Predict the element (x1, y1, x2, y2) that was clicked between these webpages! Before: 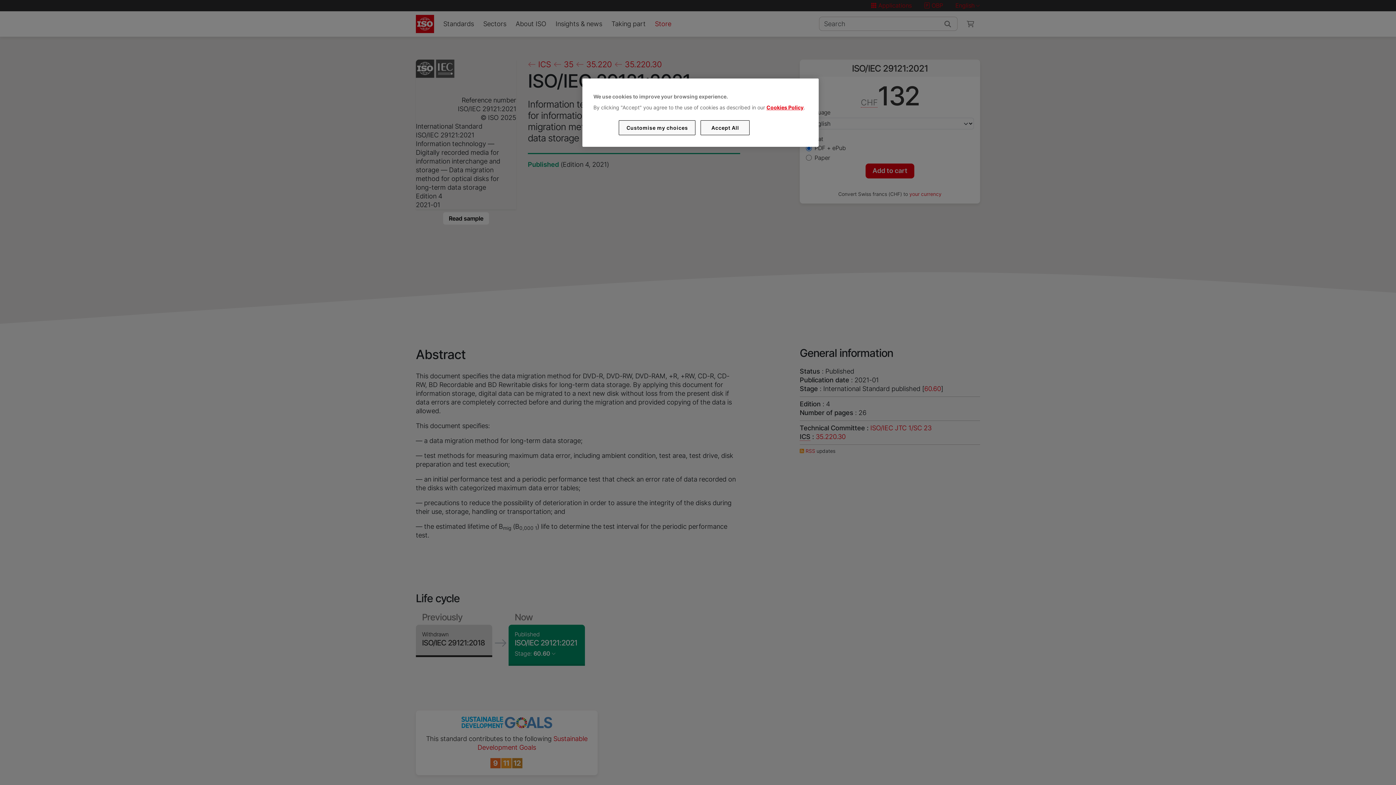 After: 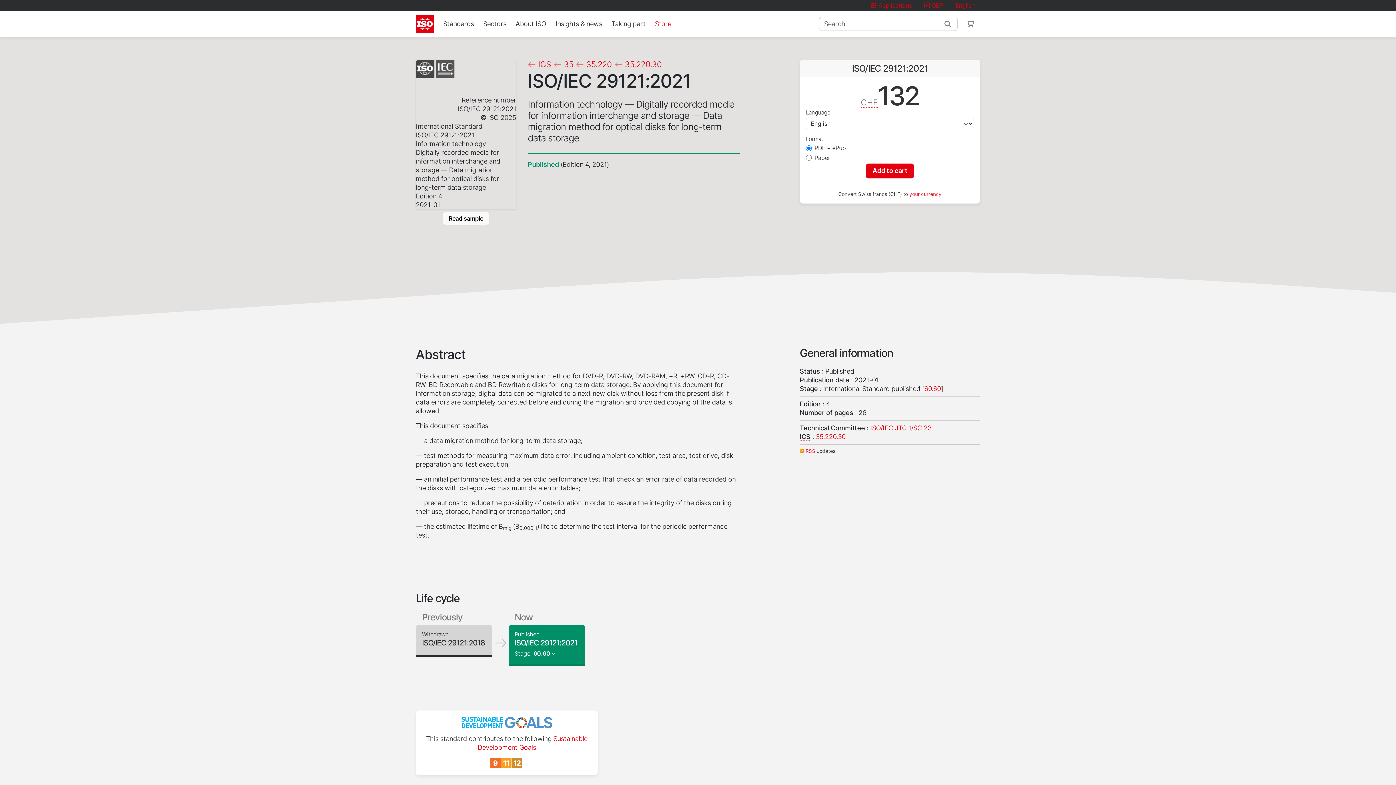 Action: label: Accept All bbox: (700, 120, 749, 135)